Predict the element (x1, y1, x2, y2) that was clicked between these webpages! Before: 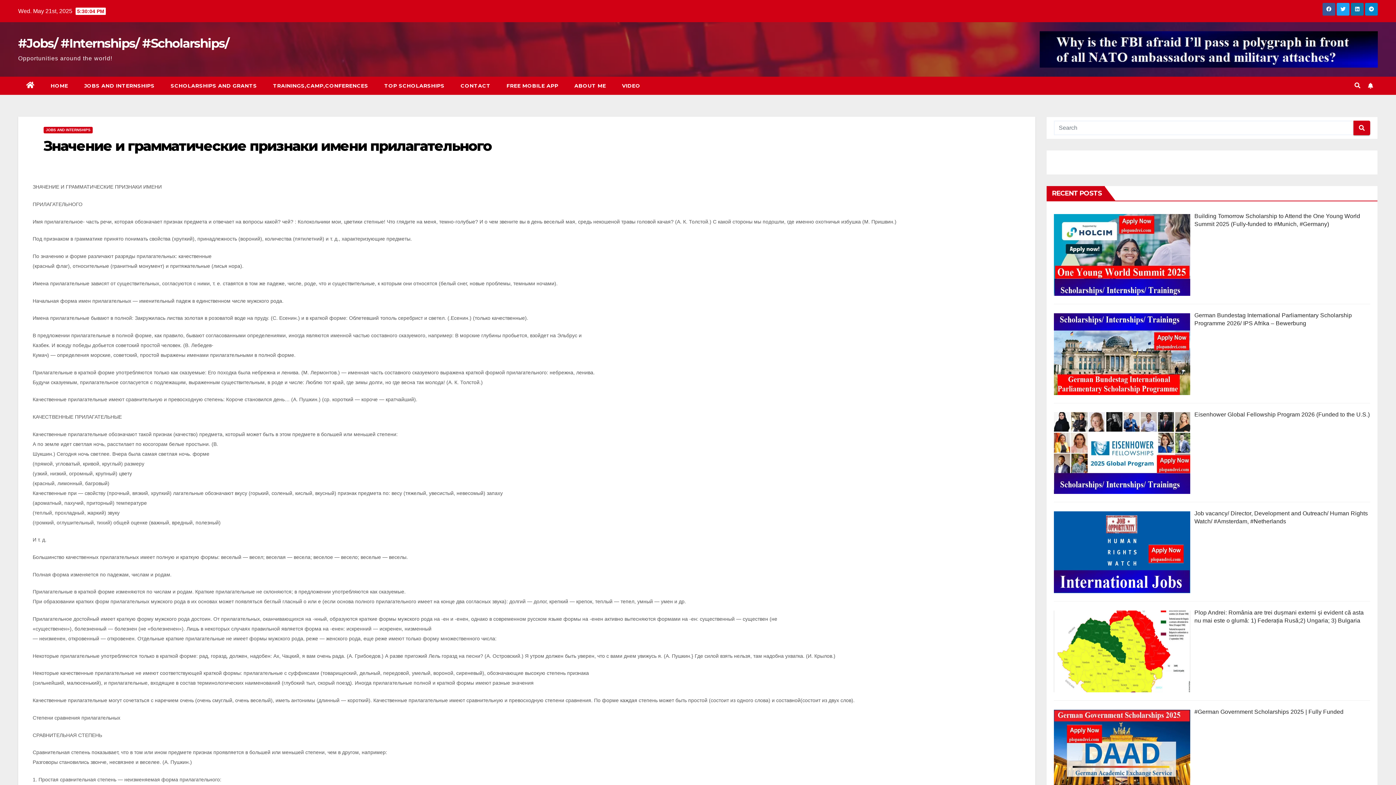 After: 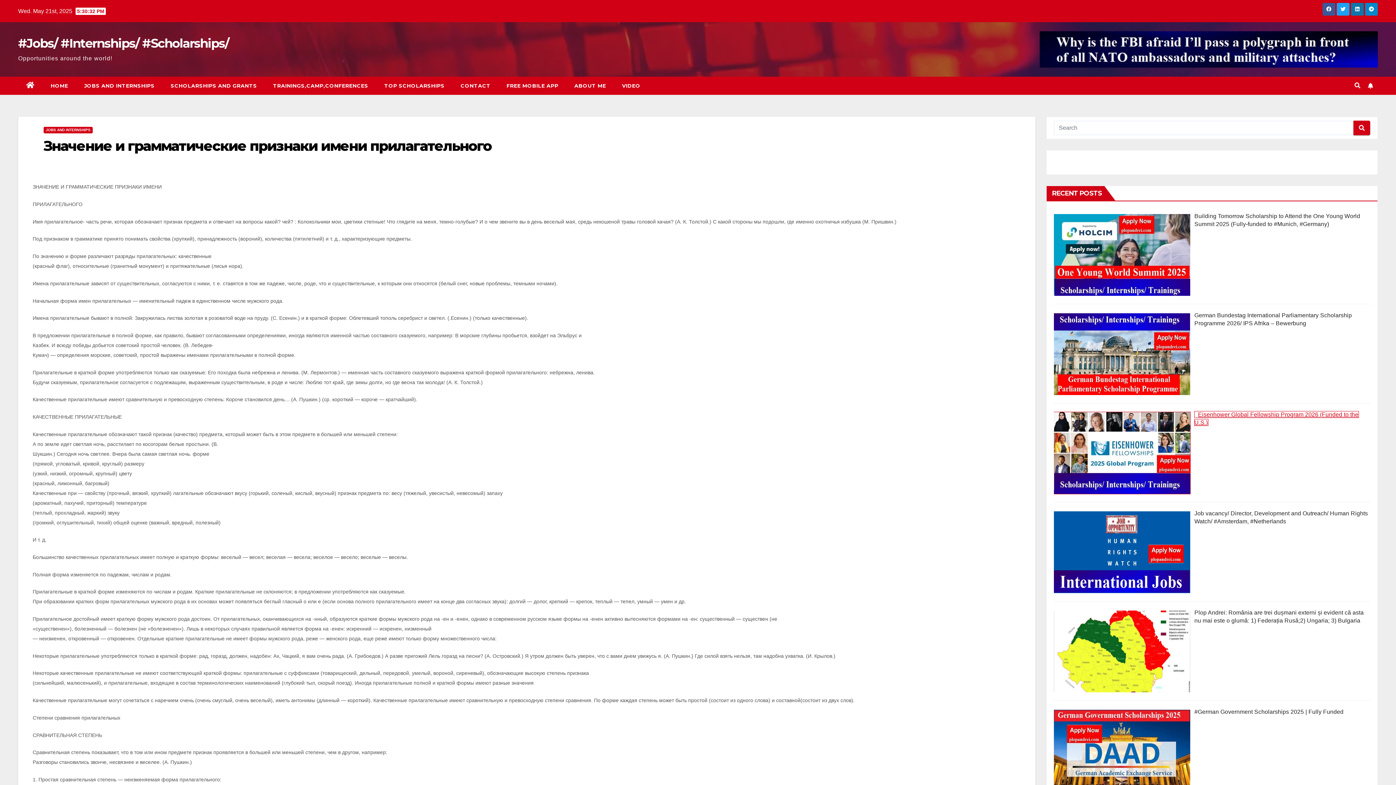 Action: bbox: (1194, 411, 1370, 417) label: Eisenhower Global Fellowship Program 2026 (Funded to the U.S.)